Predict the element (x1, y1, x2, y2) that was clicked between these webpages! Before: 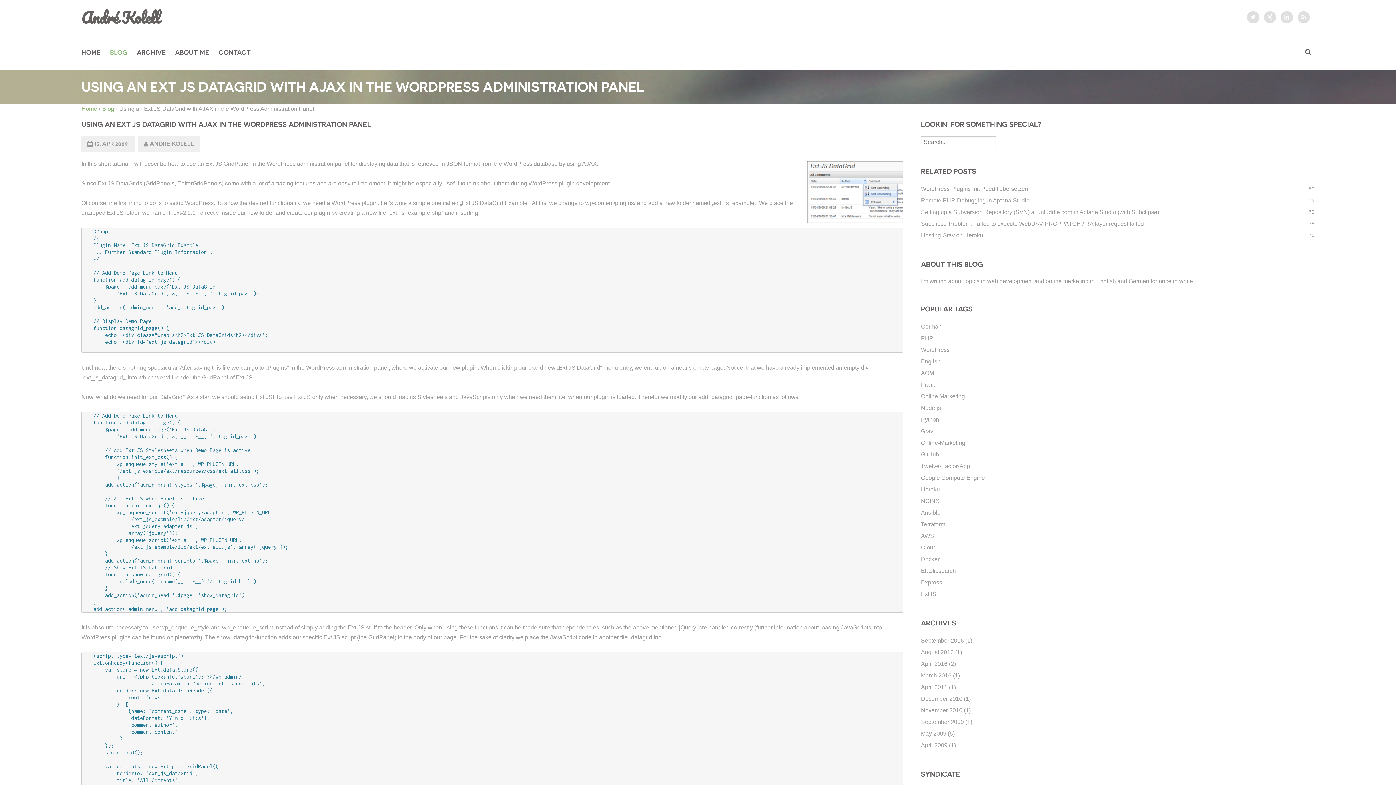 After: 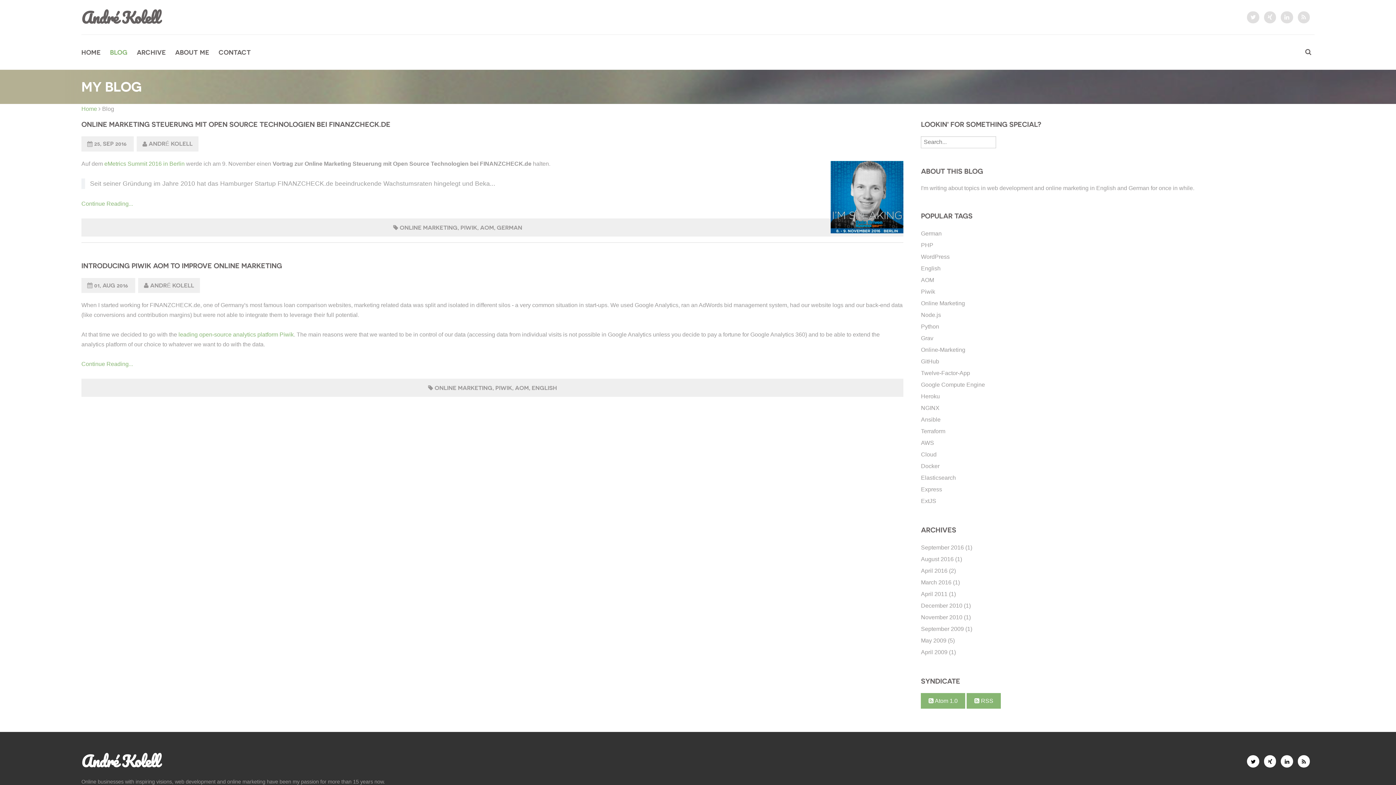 Action: label: Piwik bbox: (921, 381, 935, 388)